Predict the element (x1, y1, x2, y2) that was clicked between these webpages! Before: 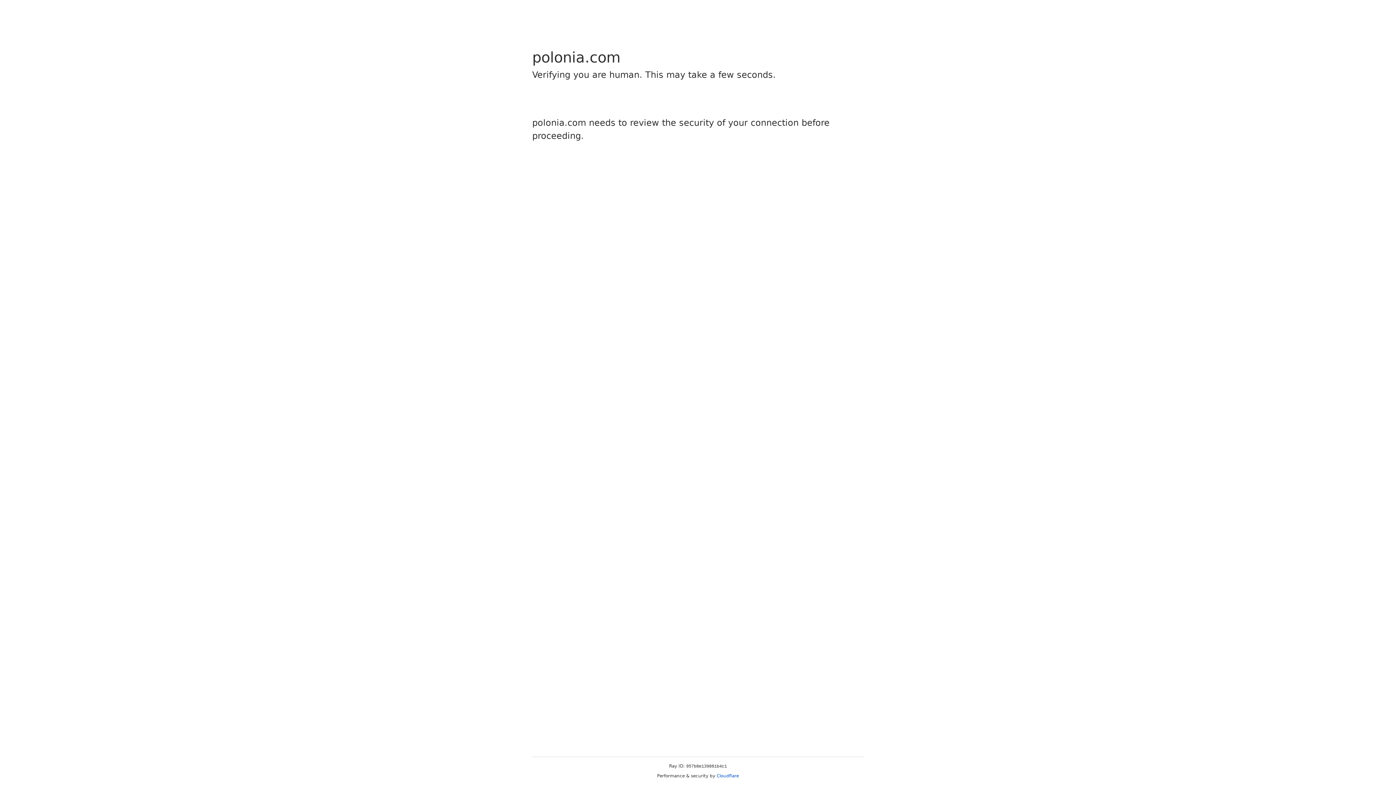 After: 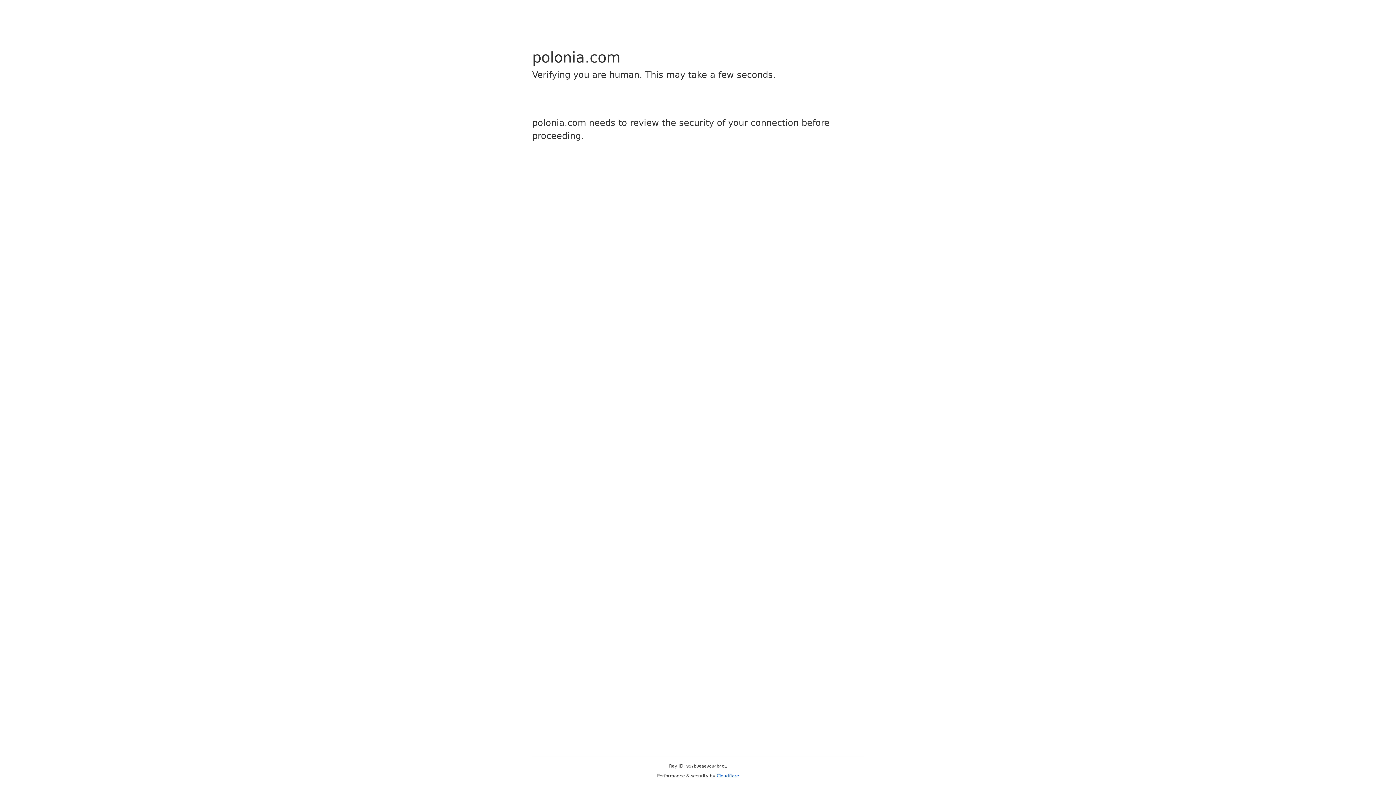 Action: bbox: (716, 773, 739, 778) label: Cloudflare